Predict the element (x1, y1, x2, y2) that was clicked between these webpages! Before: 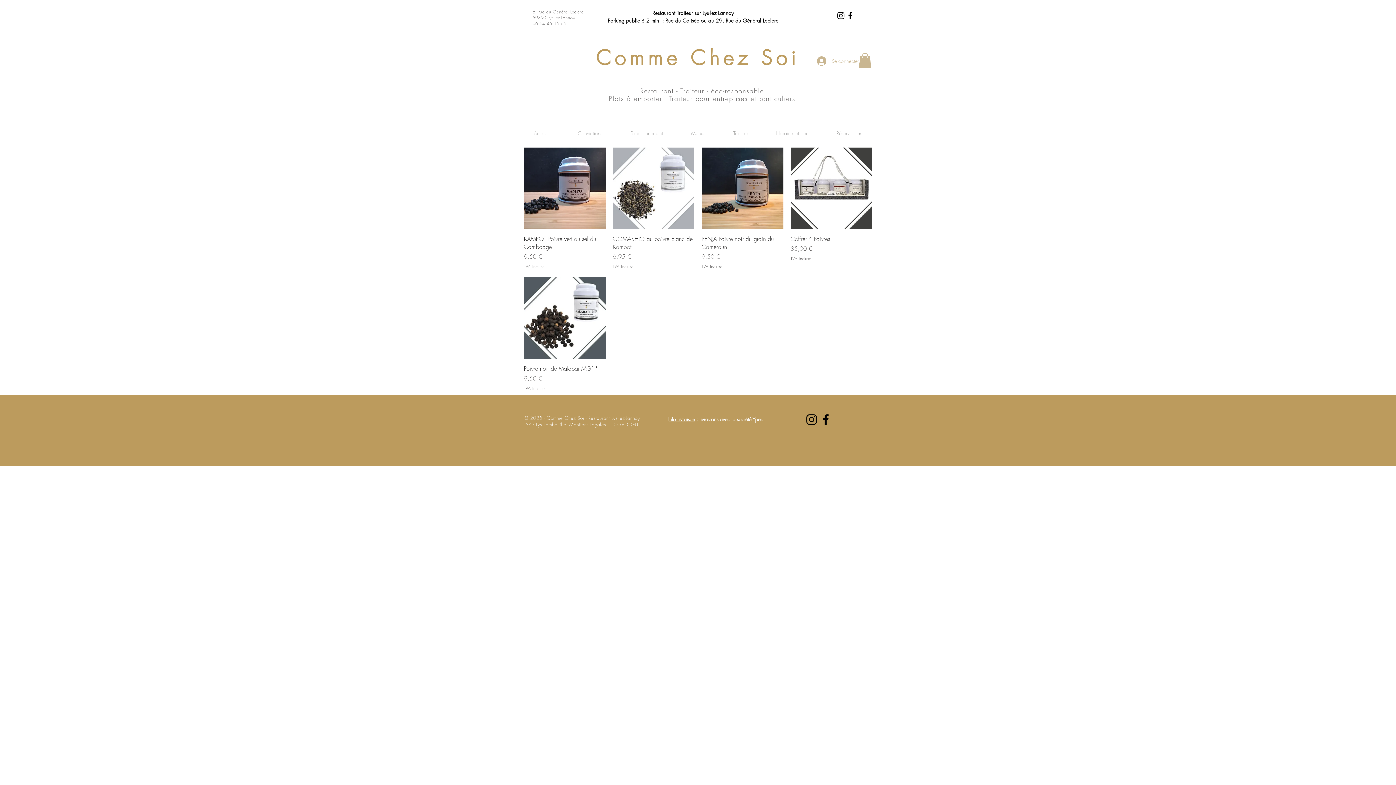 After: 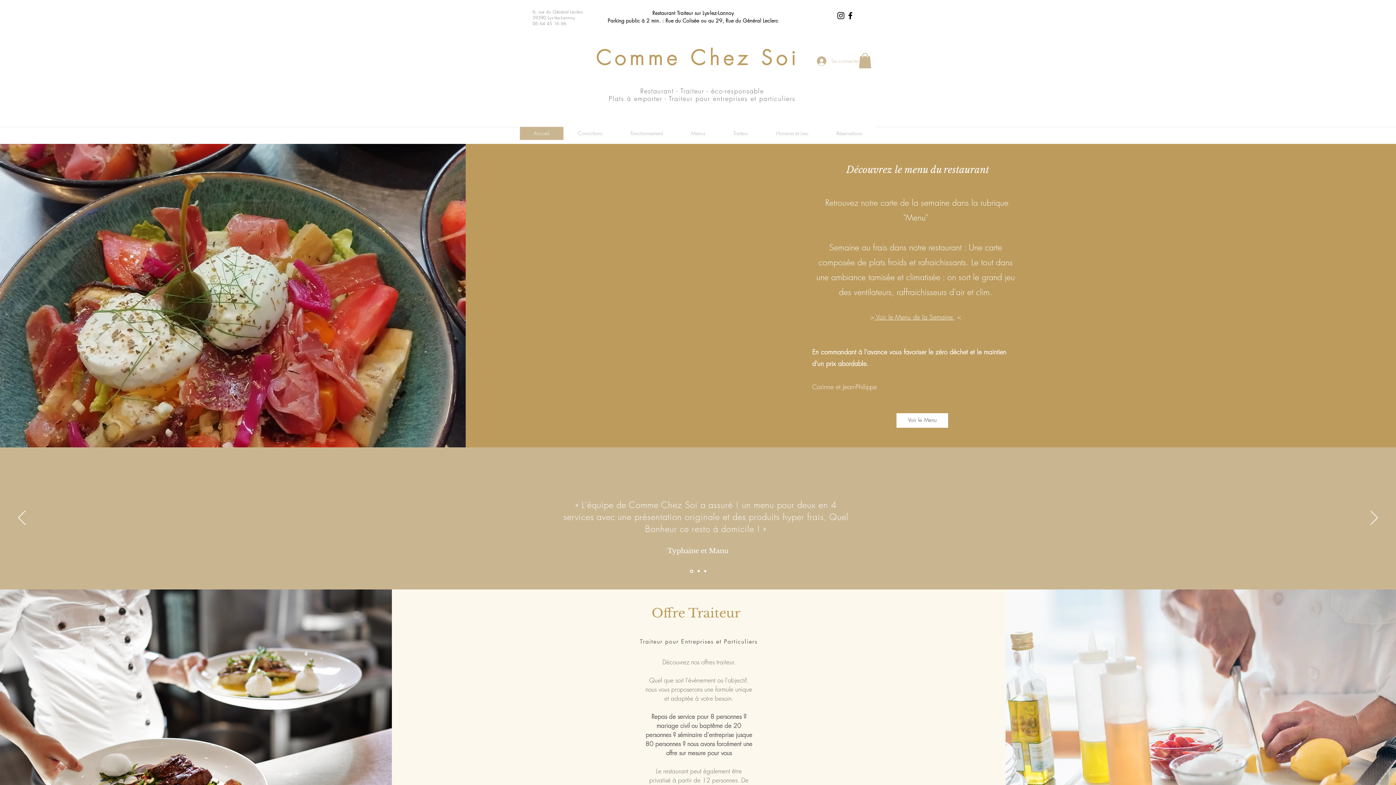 Action: bbox: (520, 126, 563, 139) label: Accueil